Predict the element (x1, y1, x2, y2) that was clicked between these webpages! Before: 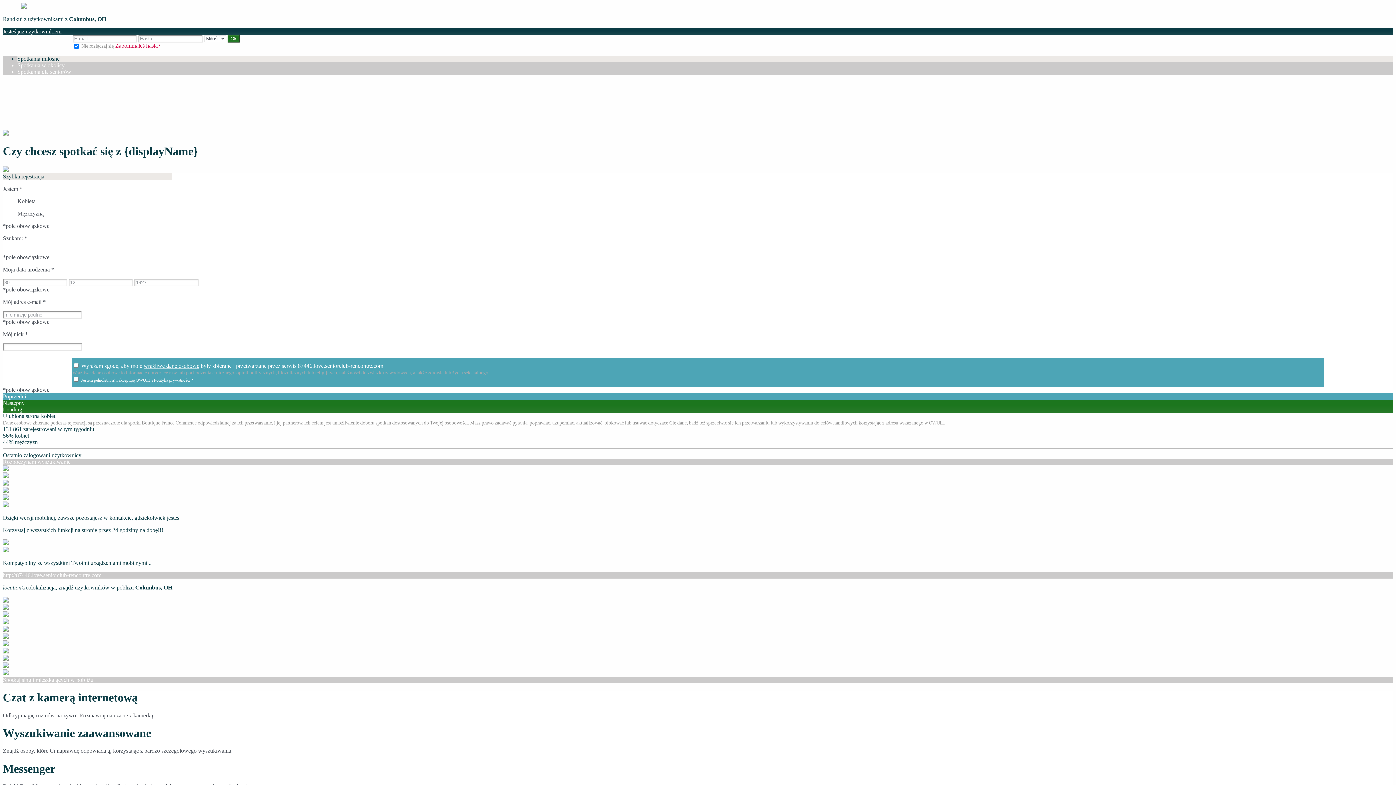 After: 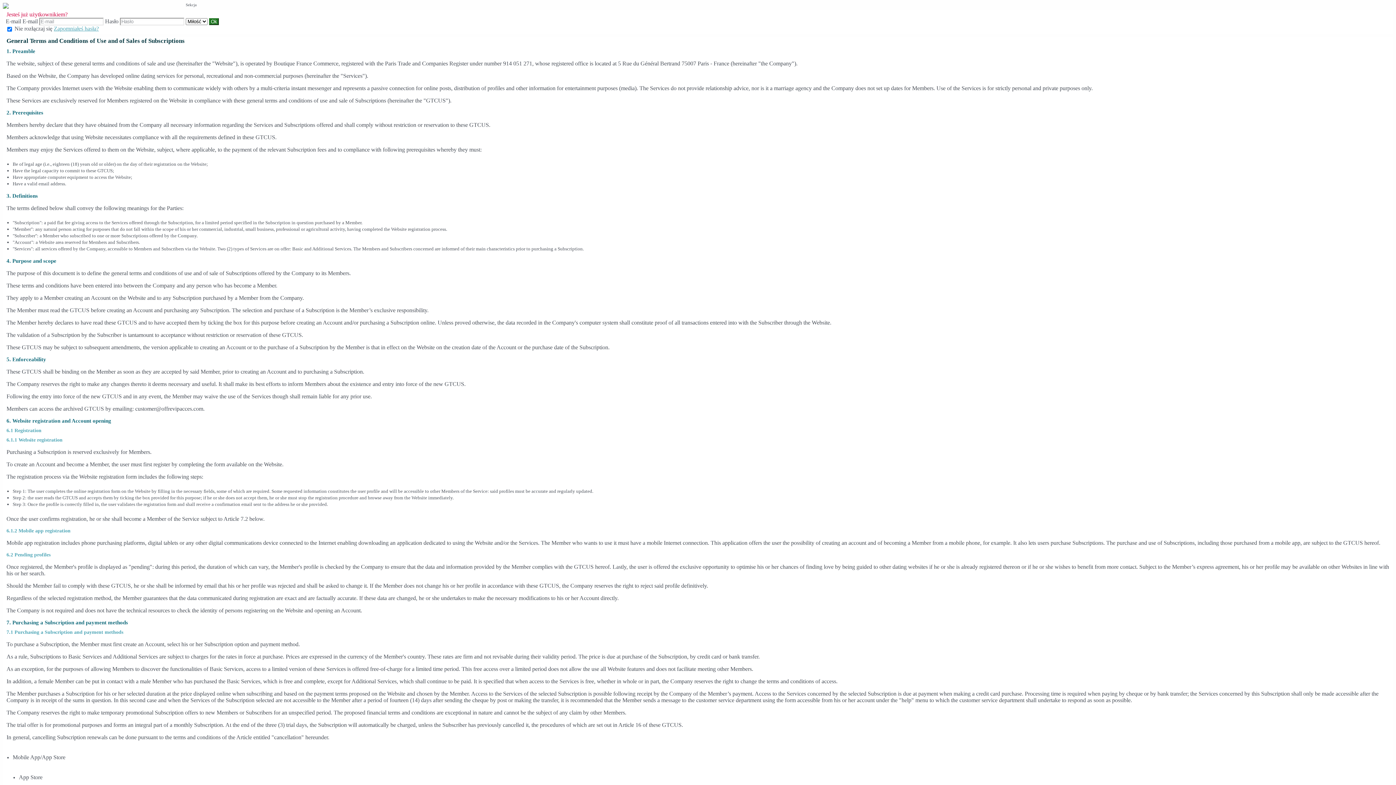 Action: label: OWUiH bbox: (135, 377, 150, 382)